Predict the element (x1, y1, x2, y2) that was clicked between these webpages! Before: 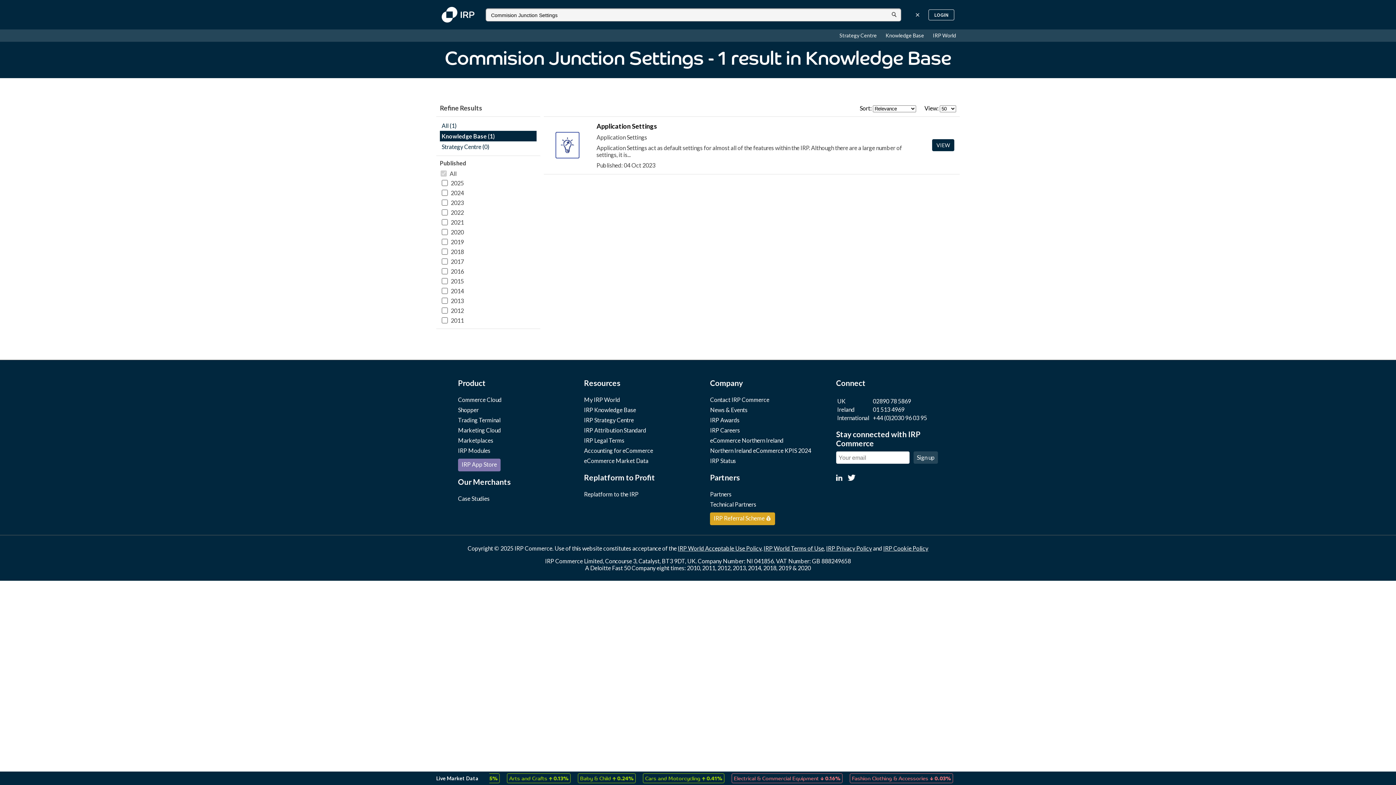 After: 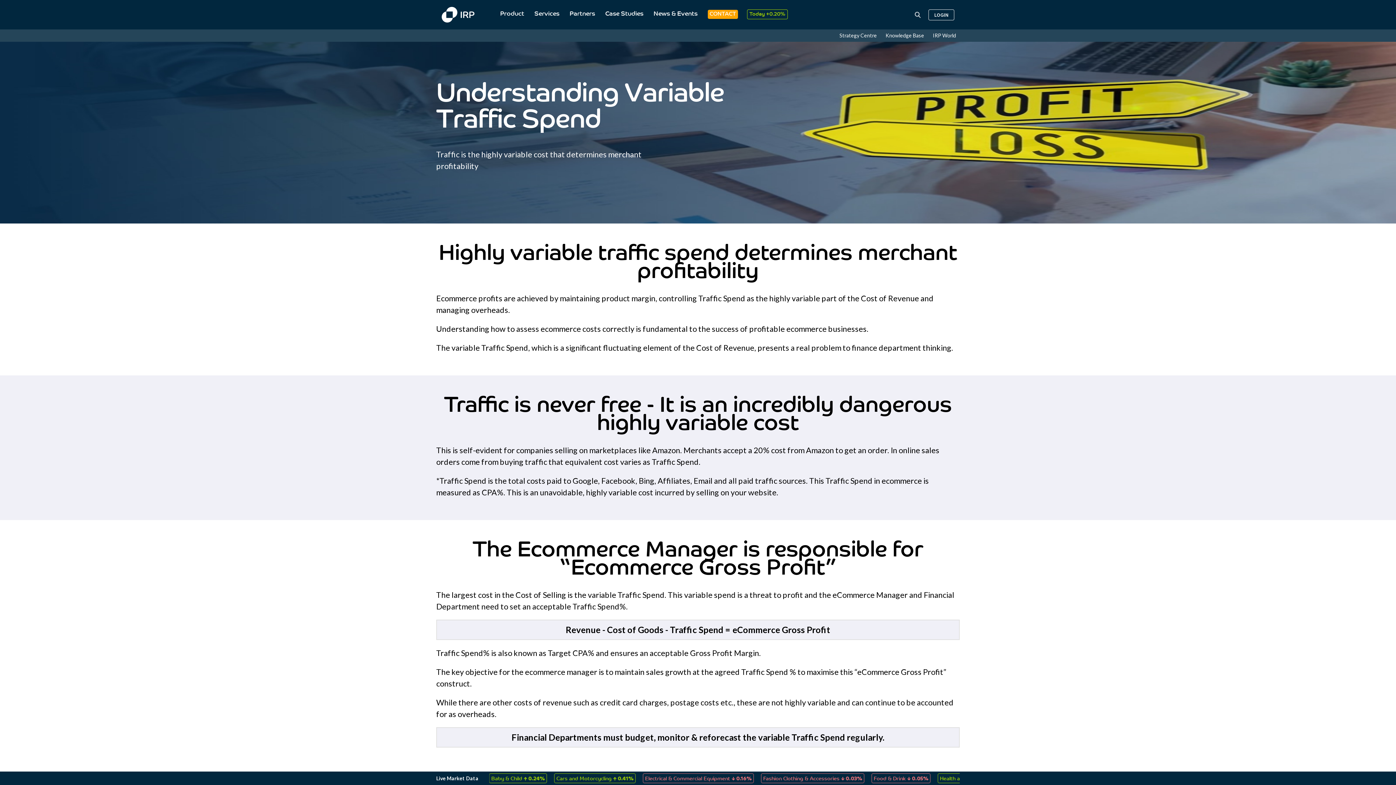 Action: bbox: (584, 447, 653, 454) label: Accounting for eCommerce